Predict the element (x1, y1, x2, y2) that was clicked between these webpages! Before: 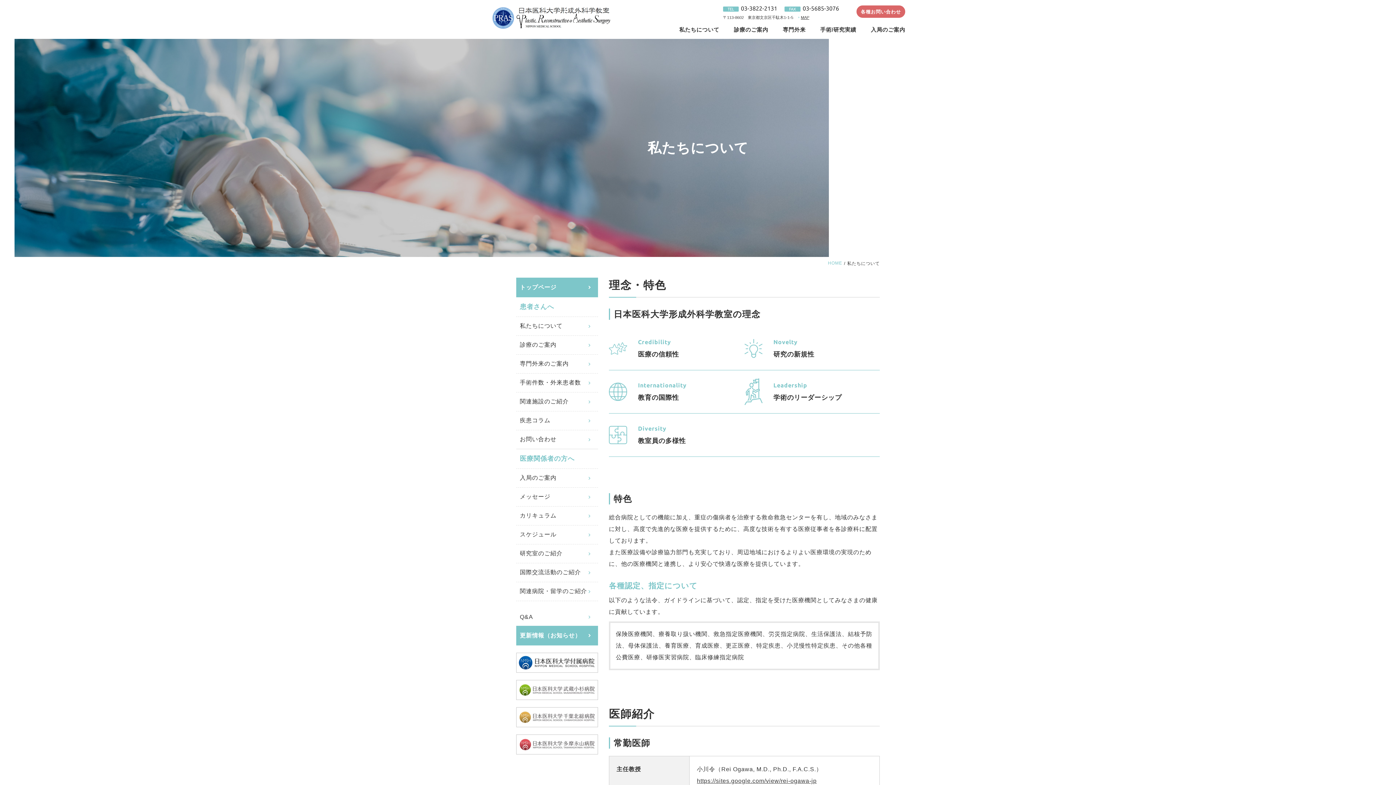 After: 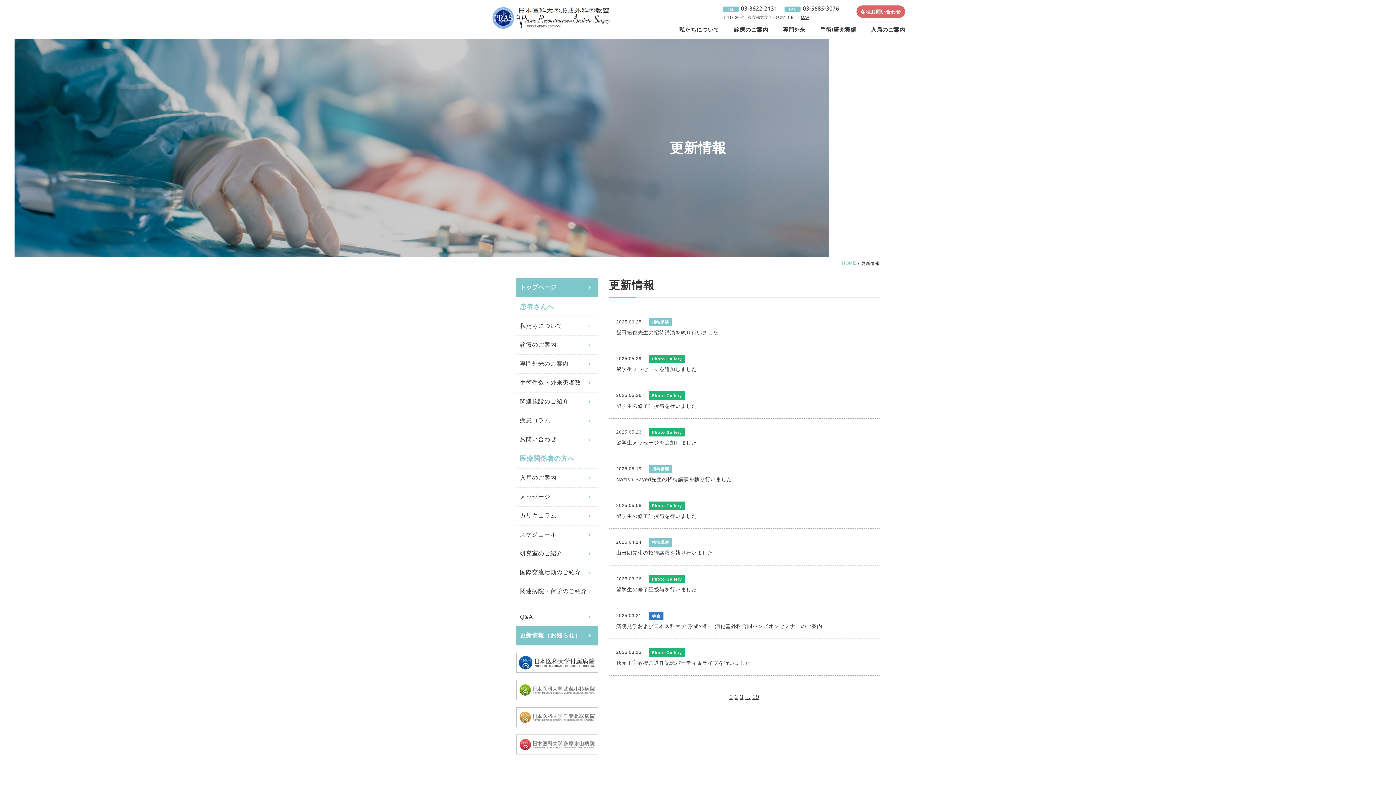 Action: label: 更新情報（お知らせ） bbox: (516, 626, 598, 645)